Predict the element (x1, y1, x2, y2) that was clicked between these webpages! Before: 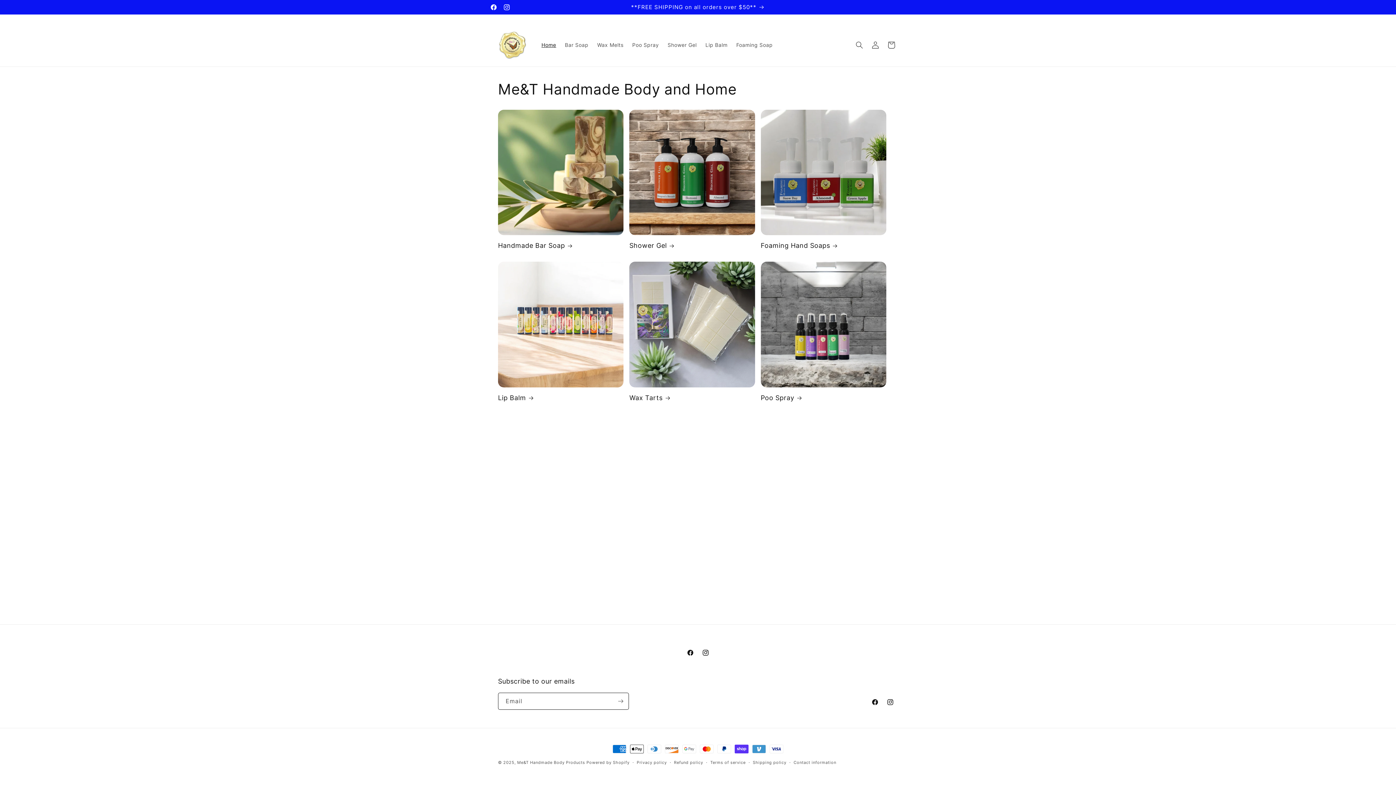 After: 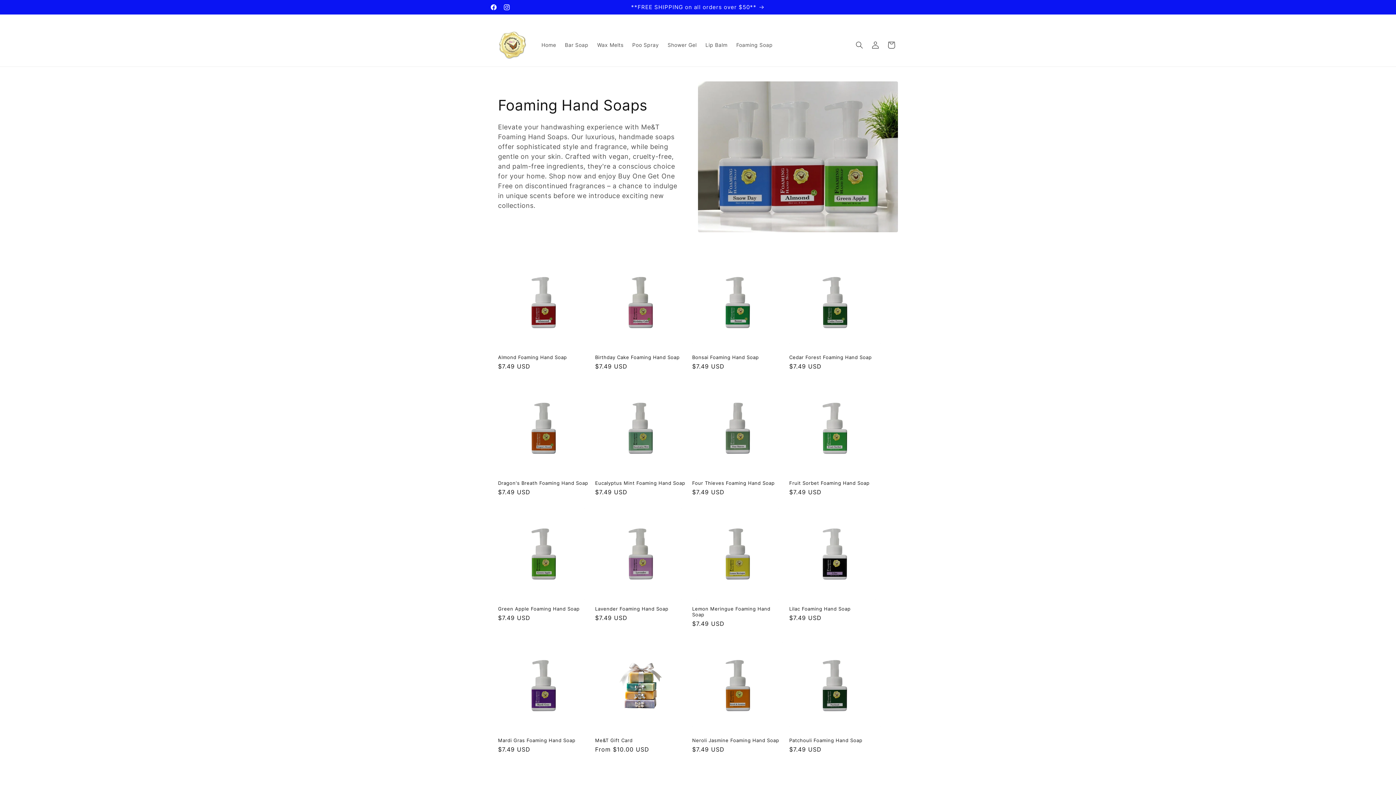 Action: bbox: (760, 241, 886, 249) label: Foaming Hand Soaps